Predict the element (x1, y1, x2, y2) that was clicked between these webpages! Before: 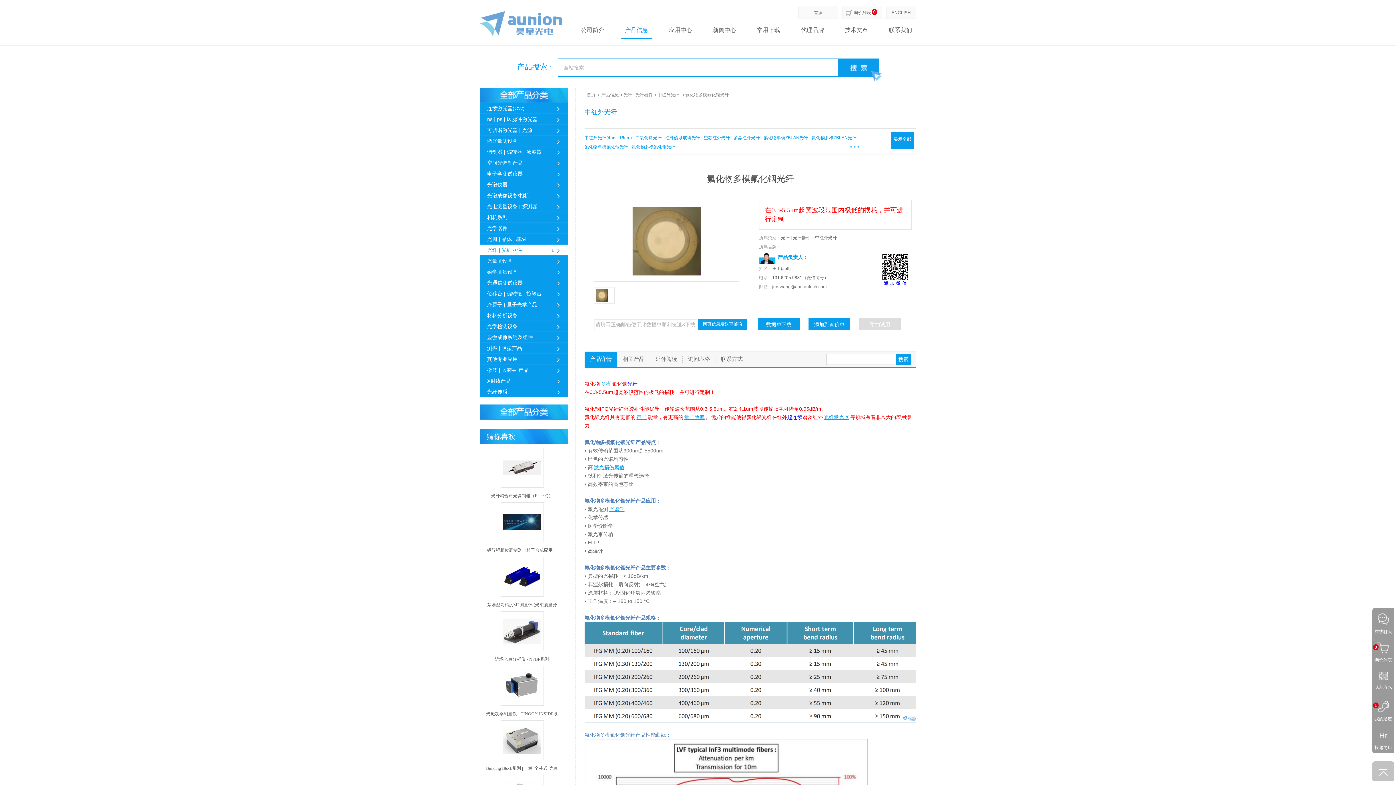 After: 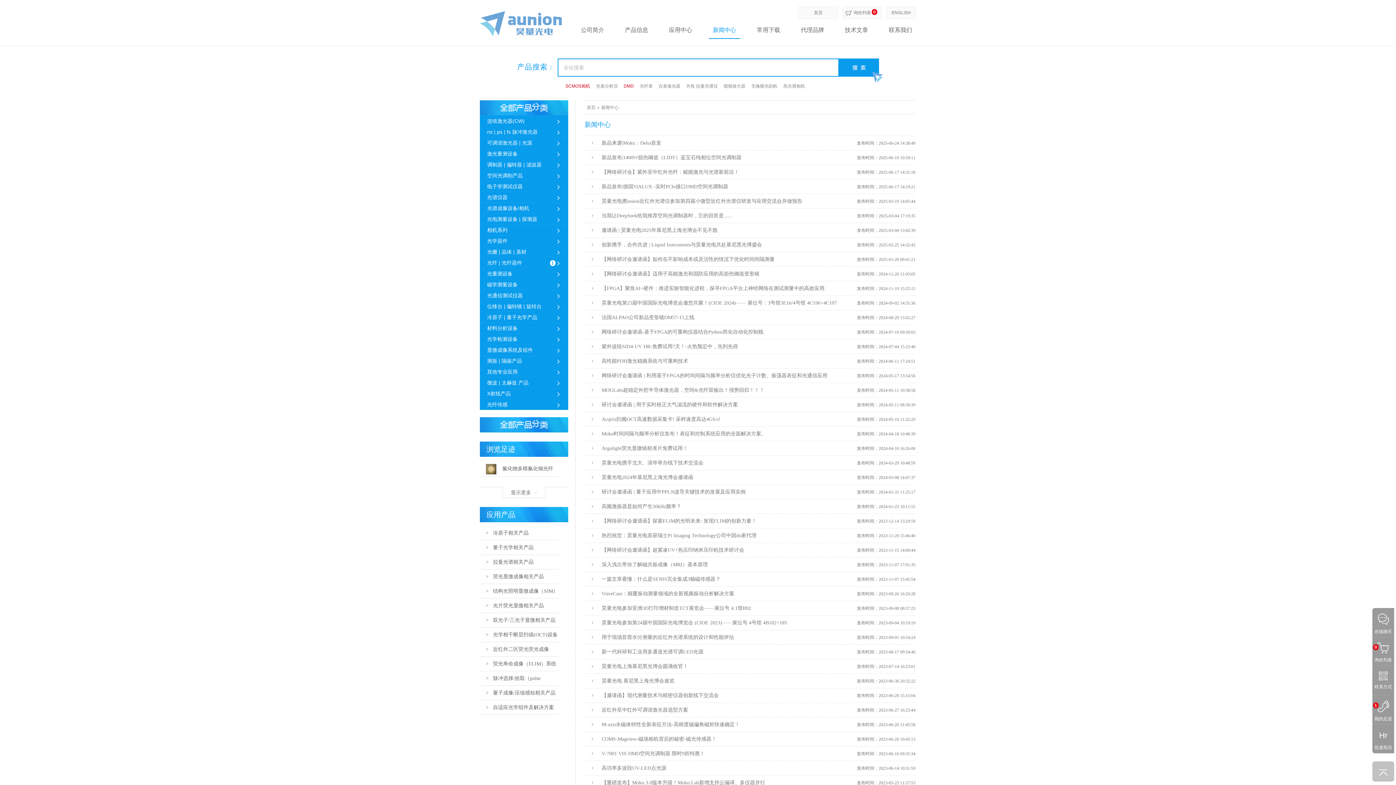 Action: bbox: (709, 21, 740, 38) label: 新闻中心